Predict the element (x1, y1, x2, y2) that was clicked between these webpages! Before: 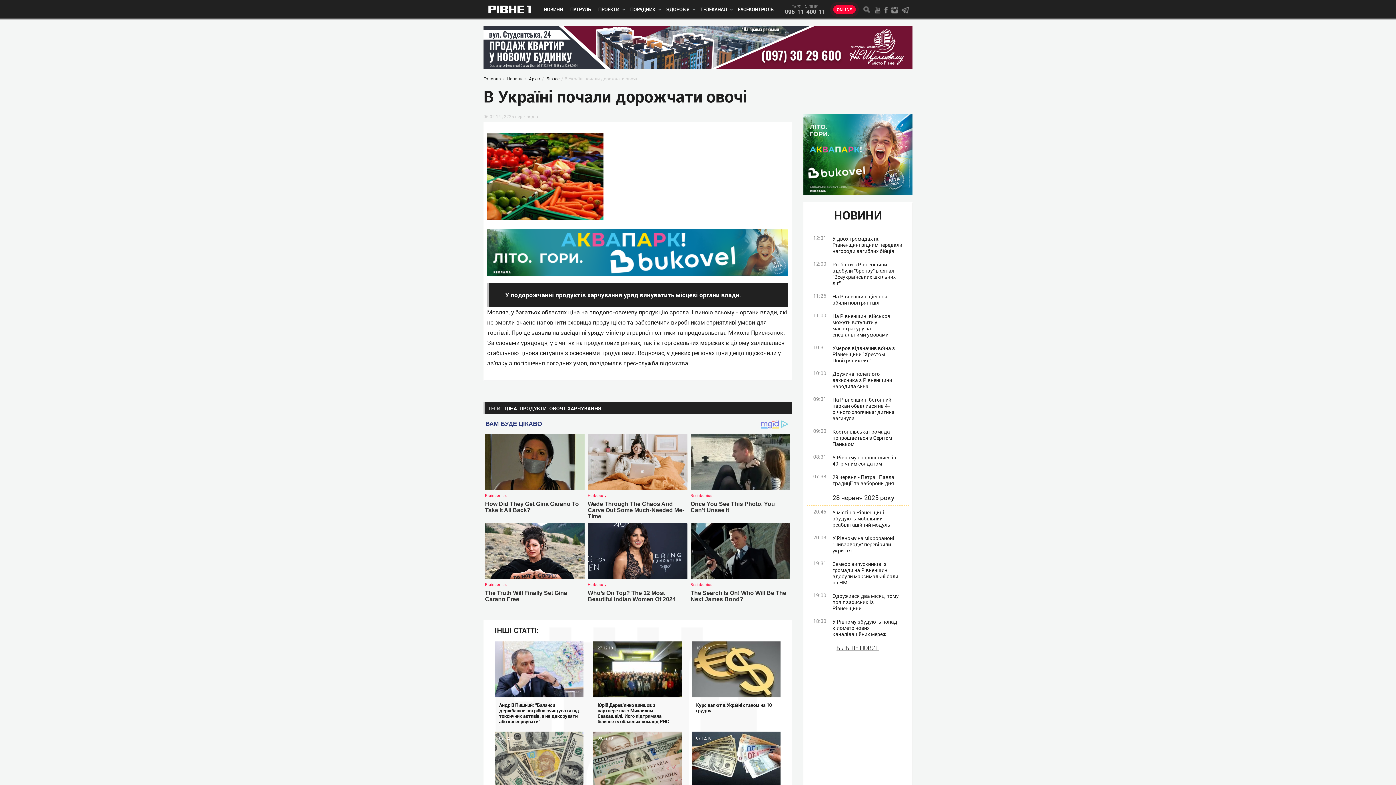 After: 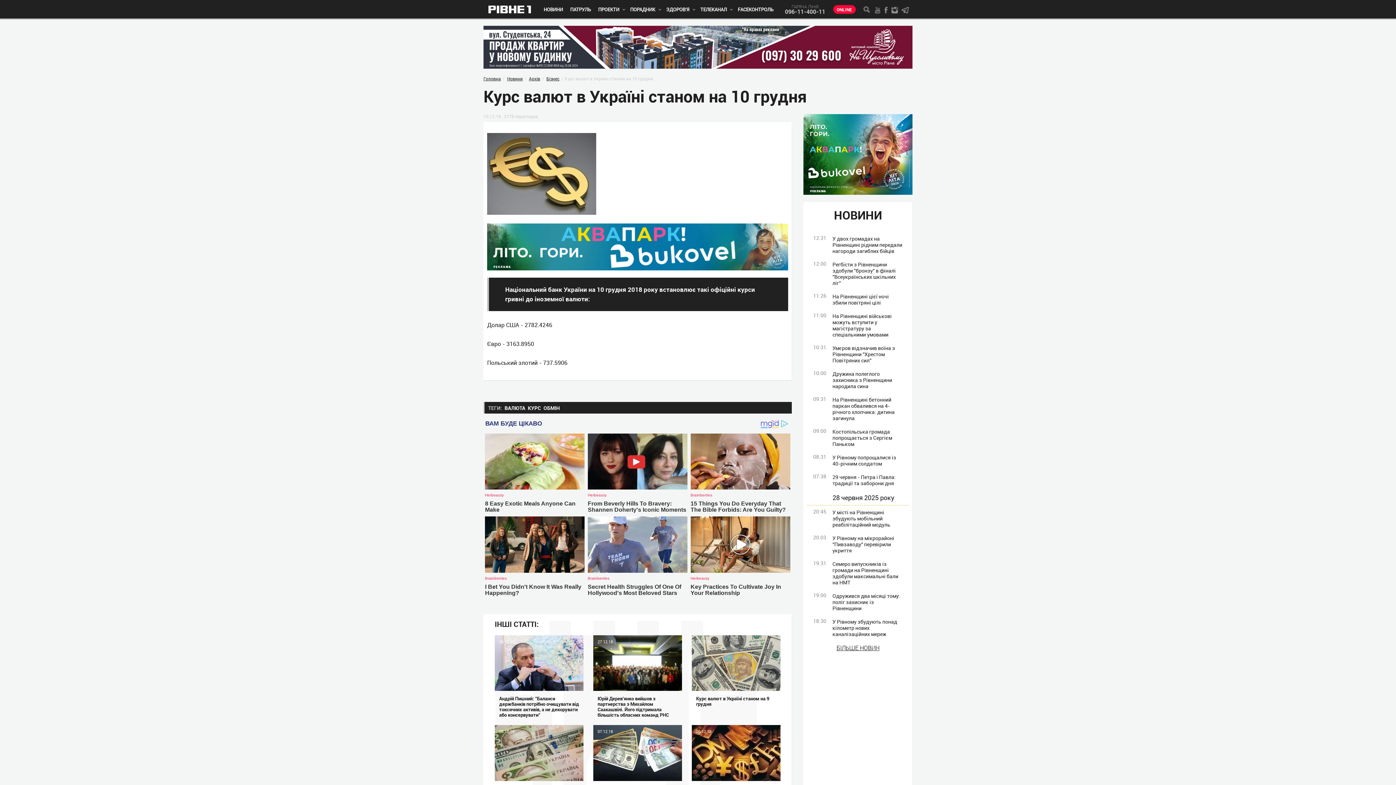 Action: bbox: (691, 641, 780, 724) label: 10.12.18
Курс валют в Україні станом на 10 грудня